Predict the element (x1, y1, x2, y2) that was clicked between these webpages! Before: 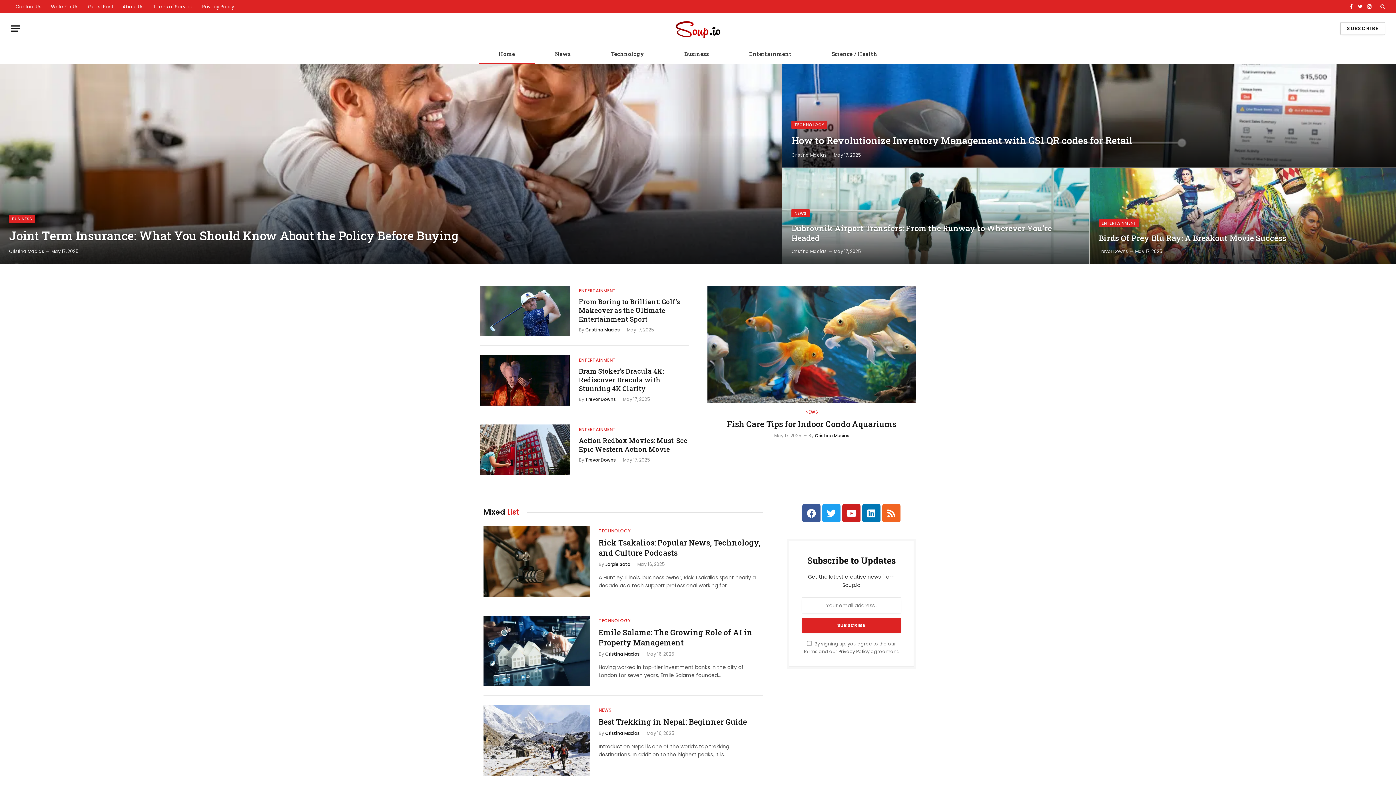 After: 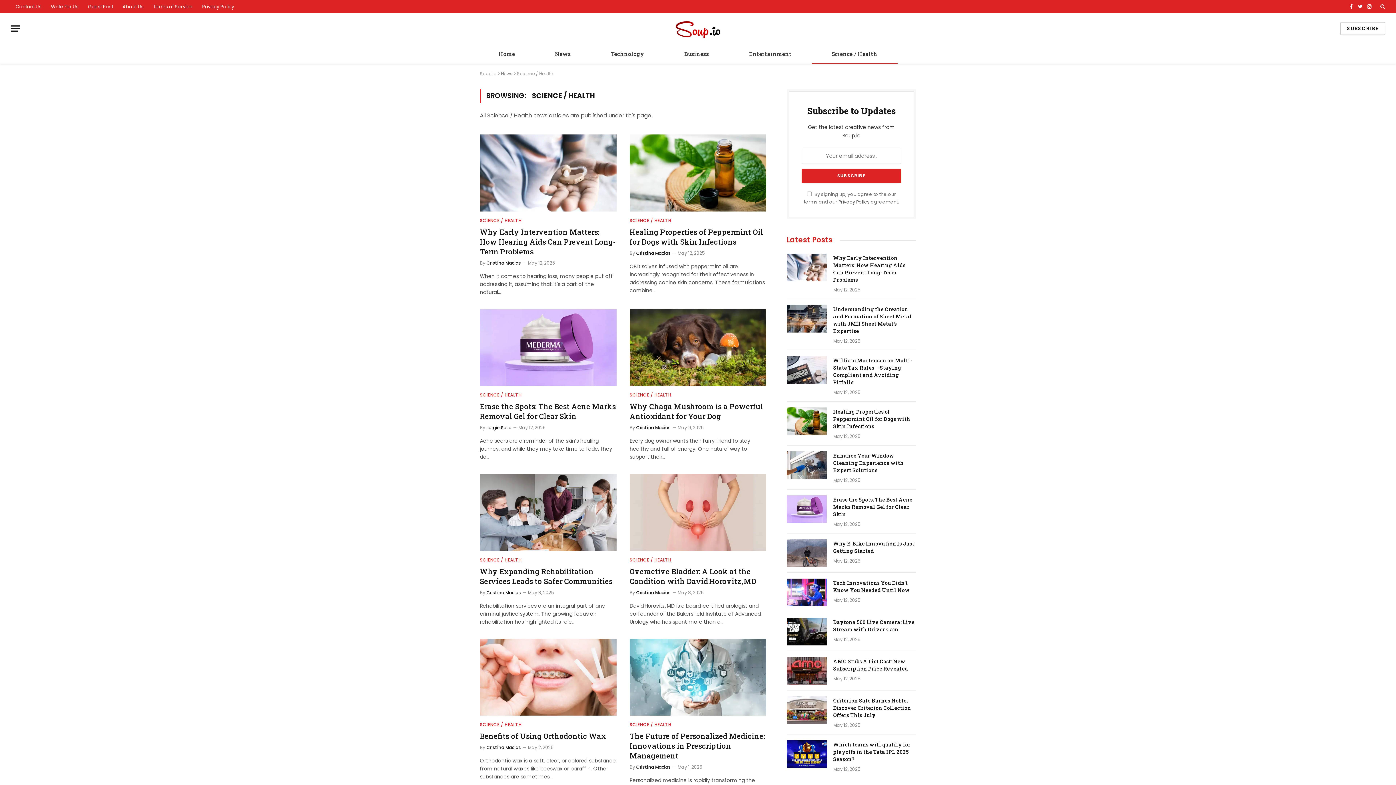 Action: bbox: (811, 44, 897, 63) label: Science / Health